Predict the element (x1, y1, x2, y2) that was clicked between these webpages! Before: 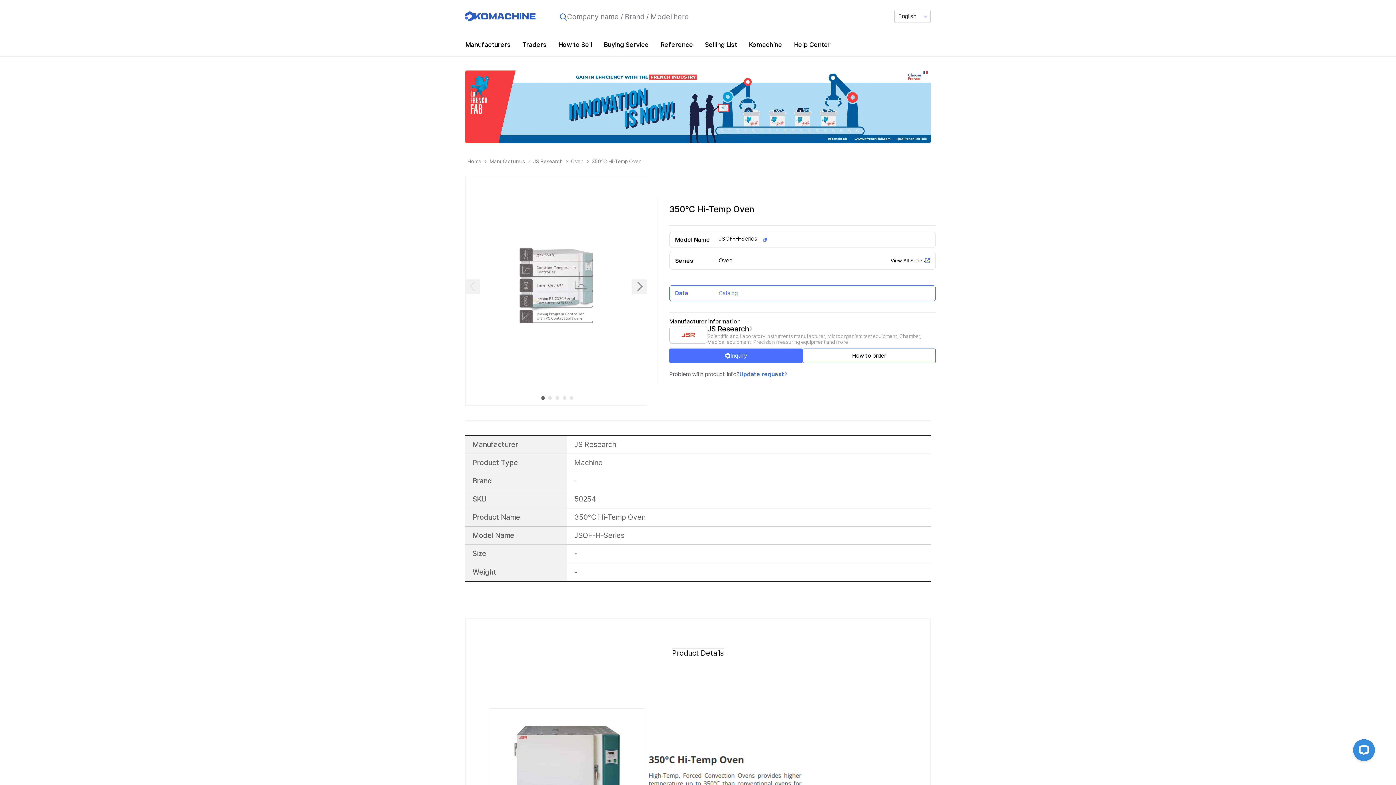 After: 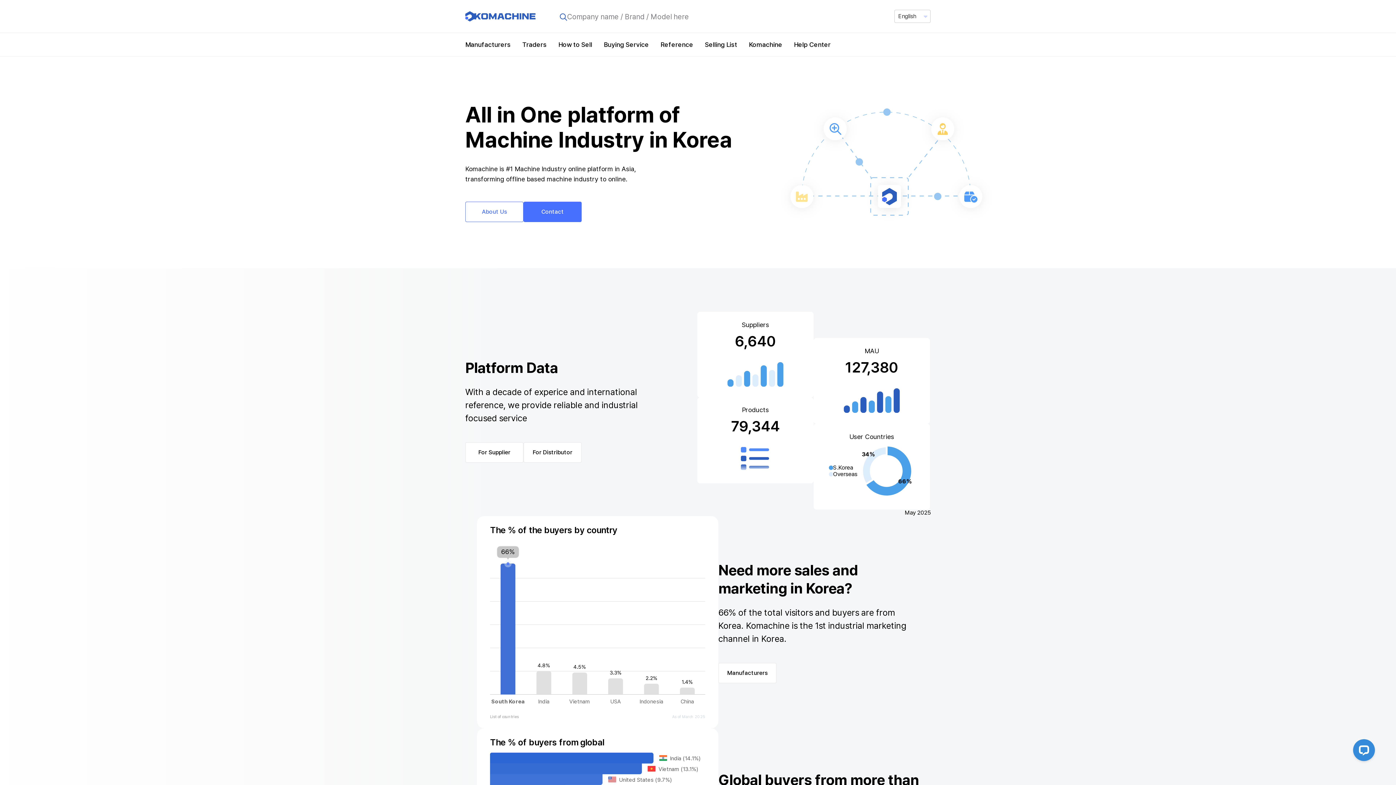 Action: bbox: (465, 10, 535, 21)